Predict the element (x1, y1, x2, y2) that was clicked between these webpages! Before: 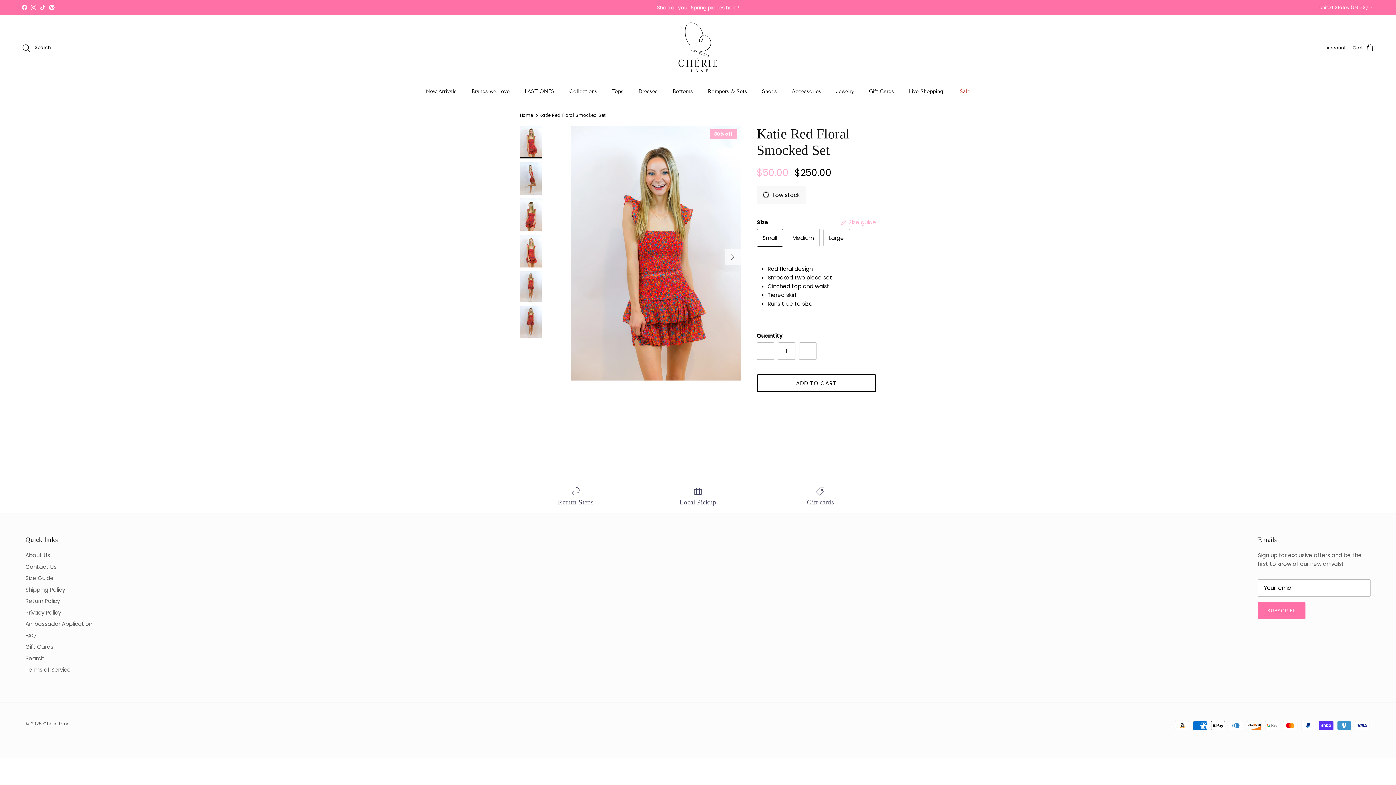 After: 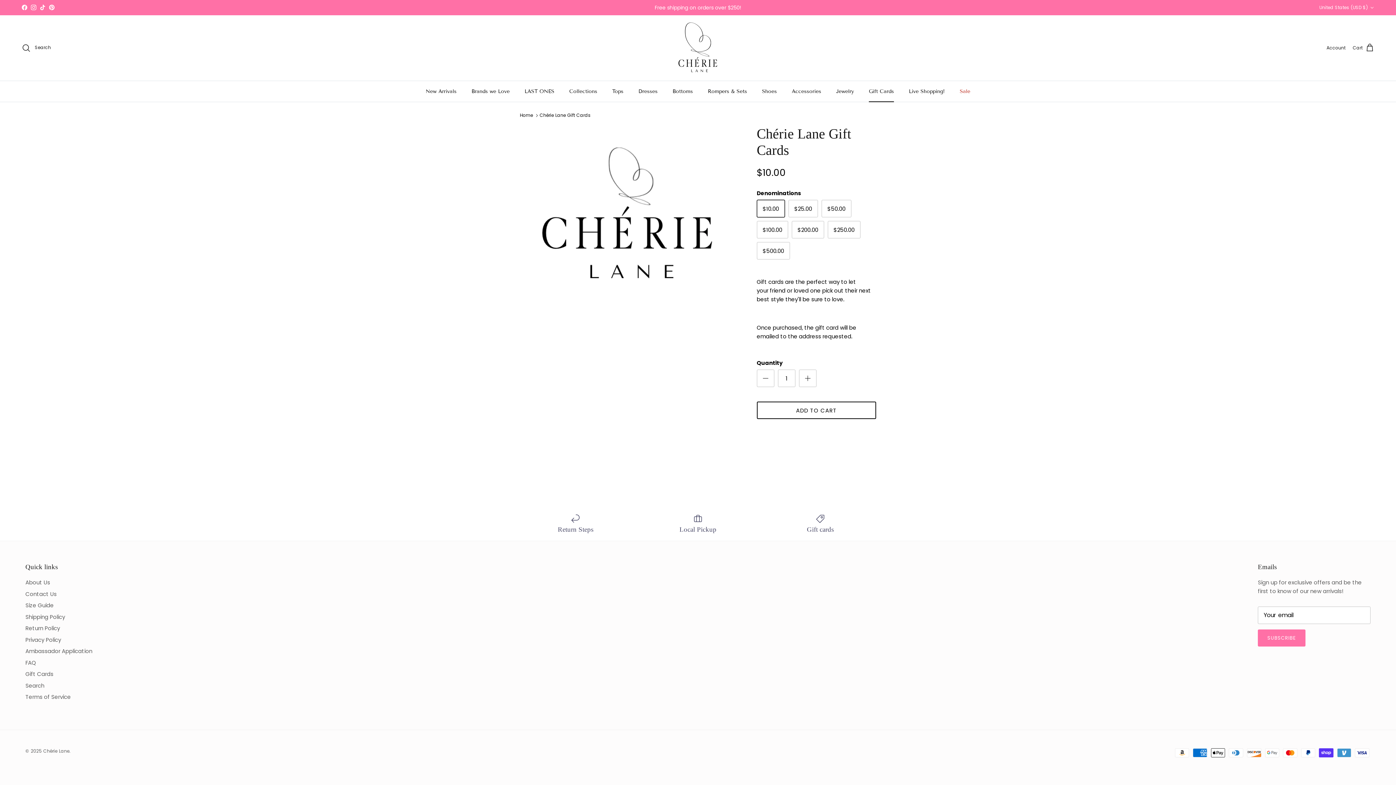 Action: bbox: (862, 81, 900, 101) label: Gift Cards